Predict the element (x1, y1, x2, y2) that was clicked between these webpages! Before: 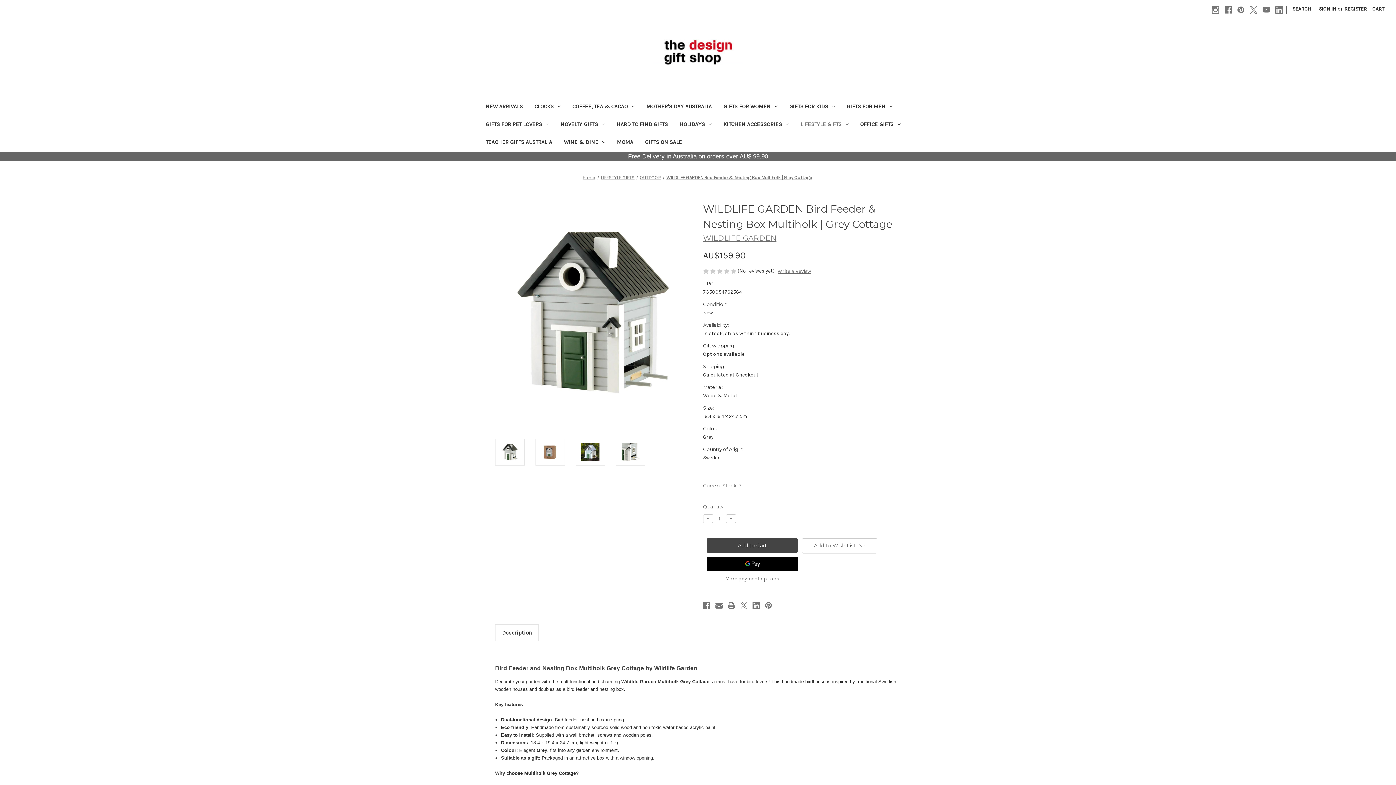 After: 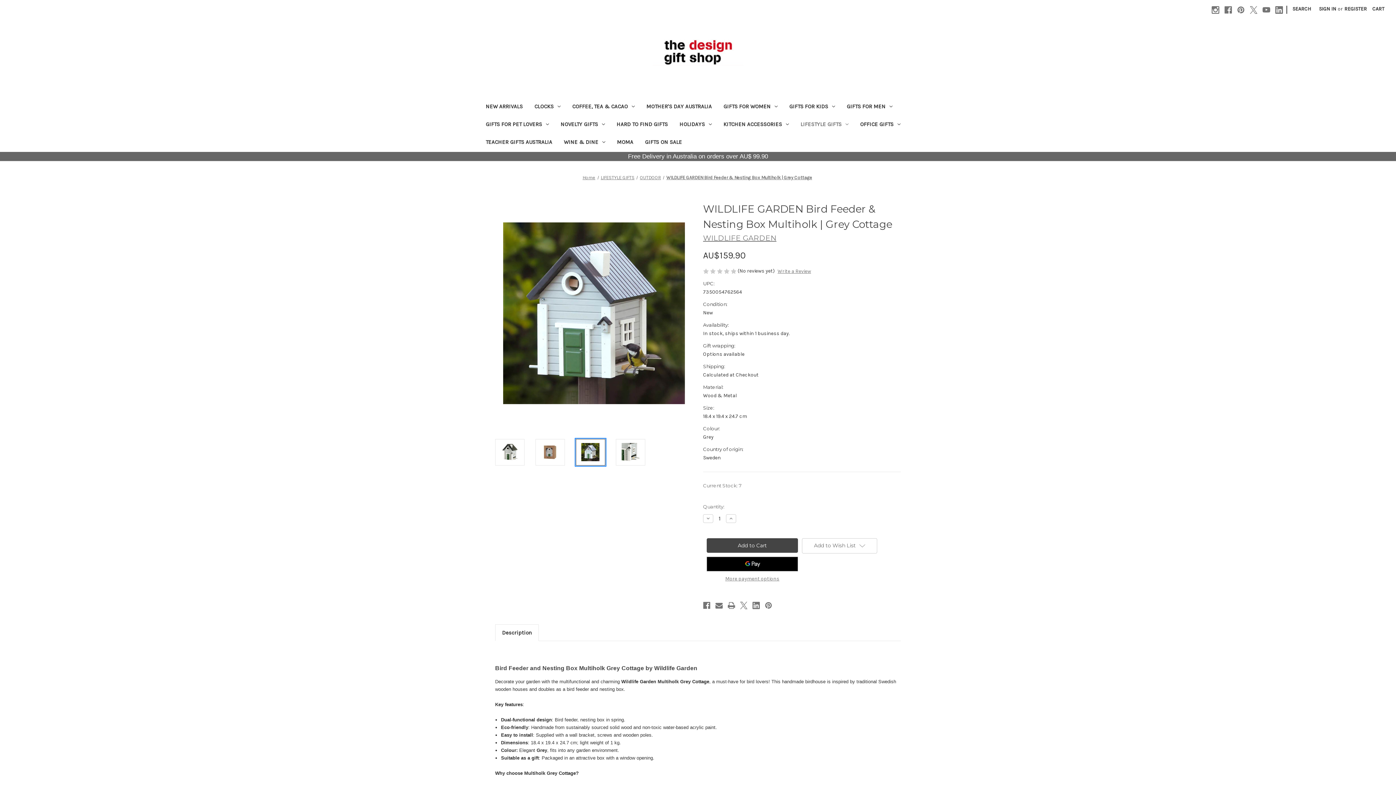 Action: bbox: (575, 439, 605, 465)